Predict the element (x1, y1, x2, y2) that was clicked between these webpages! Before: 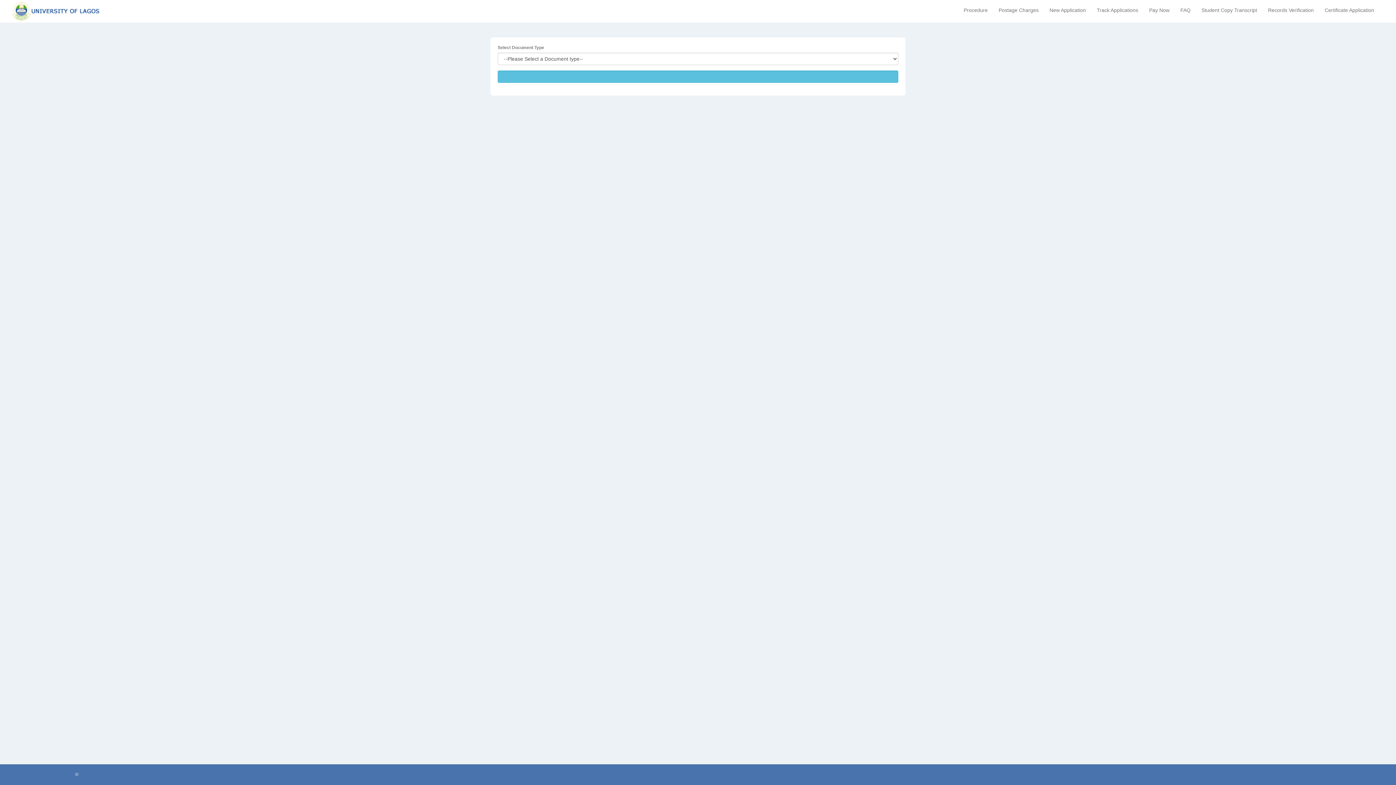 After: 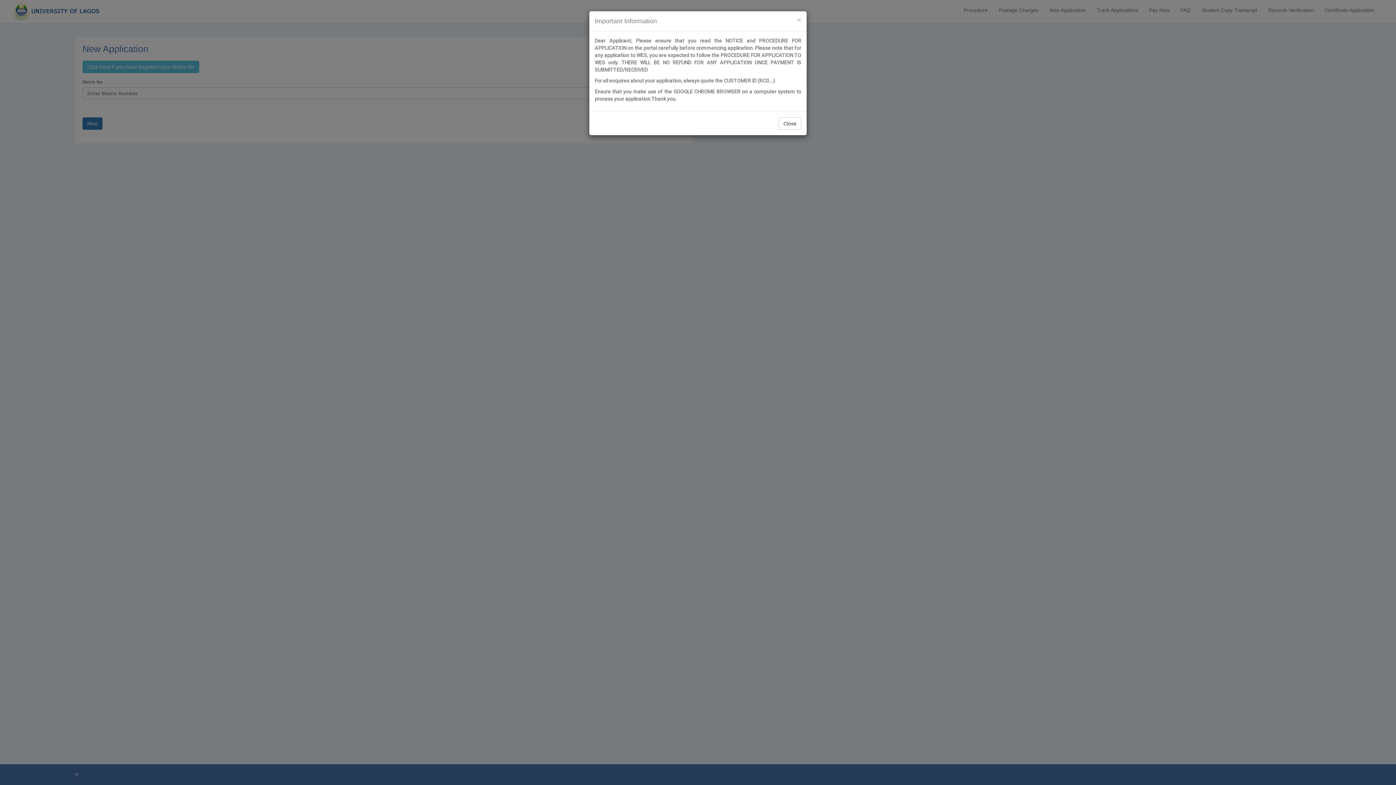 Action: label: New Application bbox: (1044, 4, 1091, 16)